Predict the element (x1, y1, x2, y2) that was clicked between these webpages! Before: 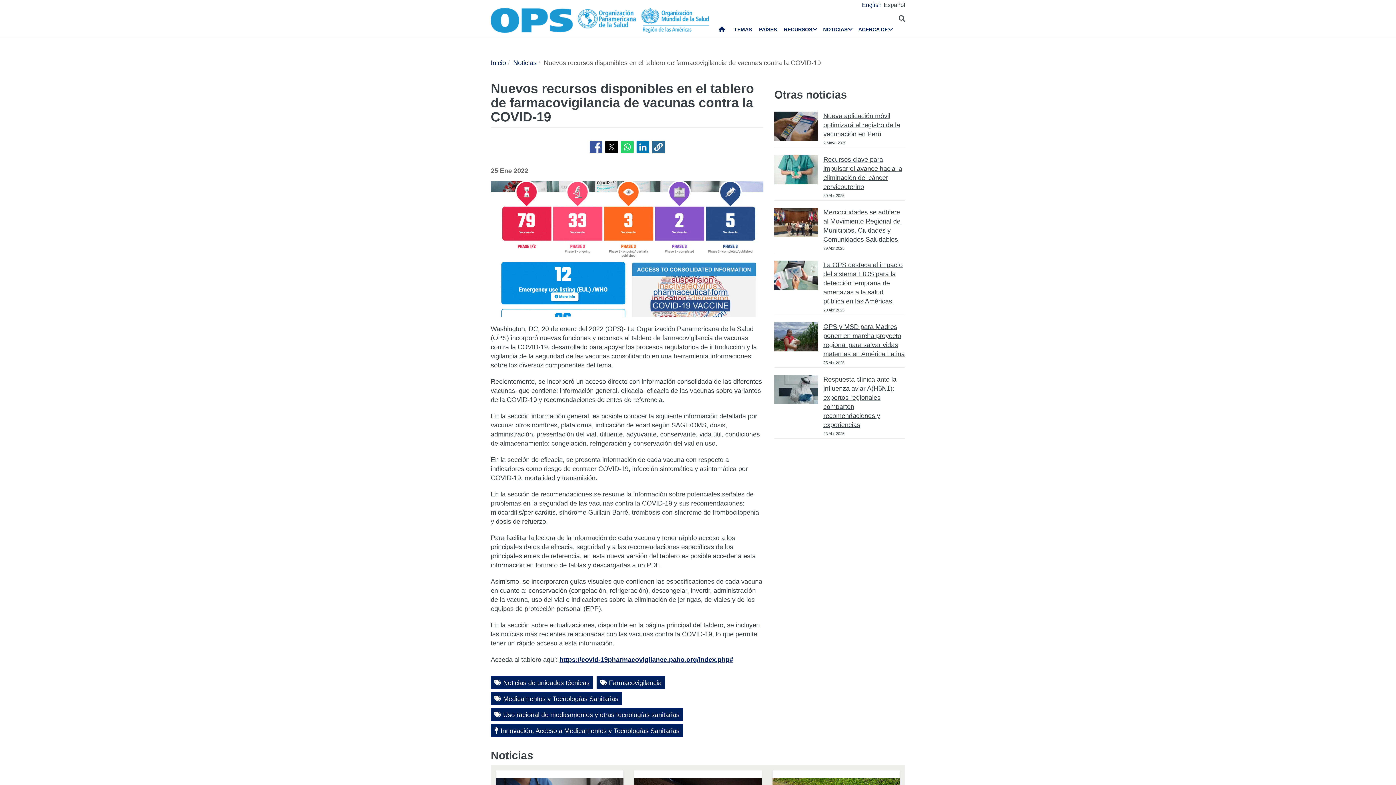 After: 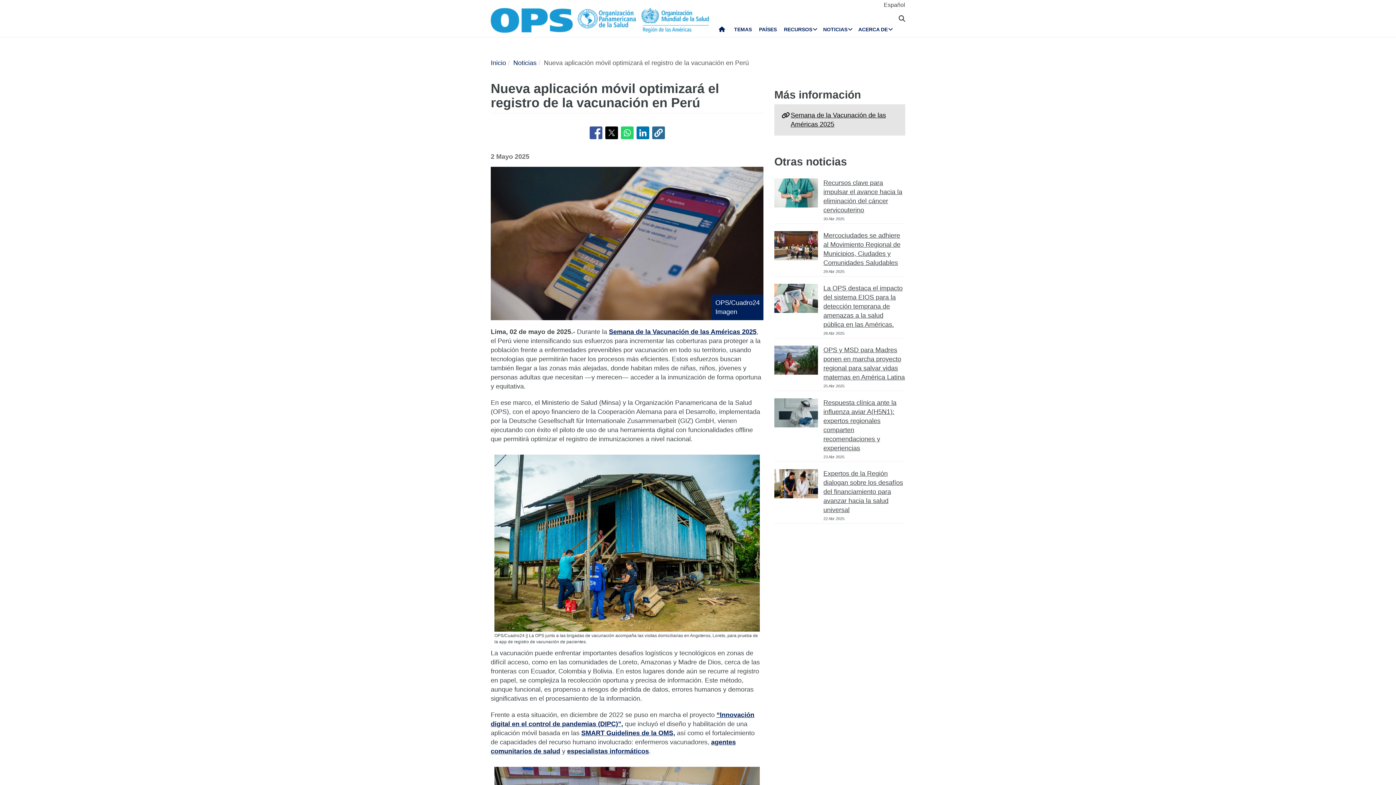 Action: bbox: (823, 112, 900, 137) label: Nueva aplicación móvil optimizará el registro de la vacunación en Perú